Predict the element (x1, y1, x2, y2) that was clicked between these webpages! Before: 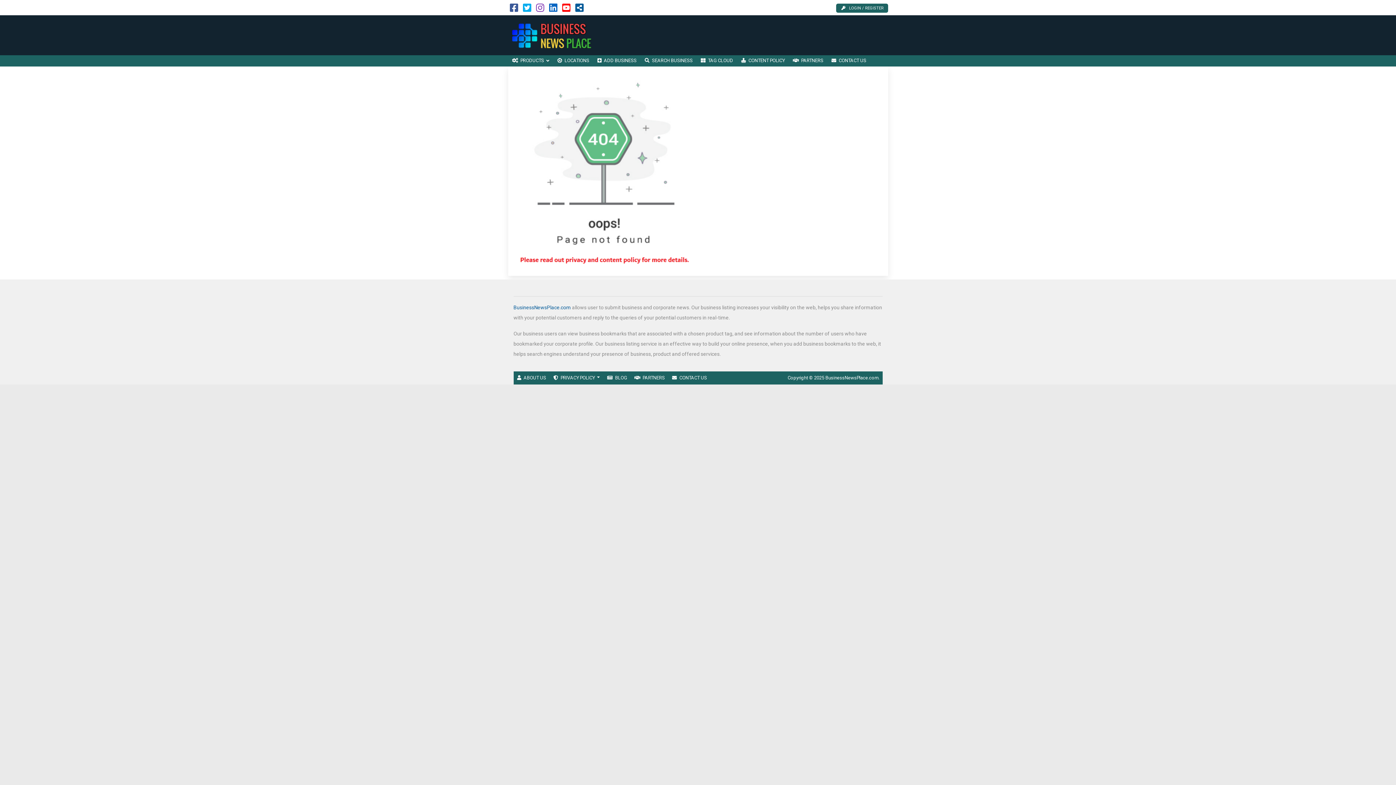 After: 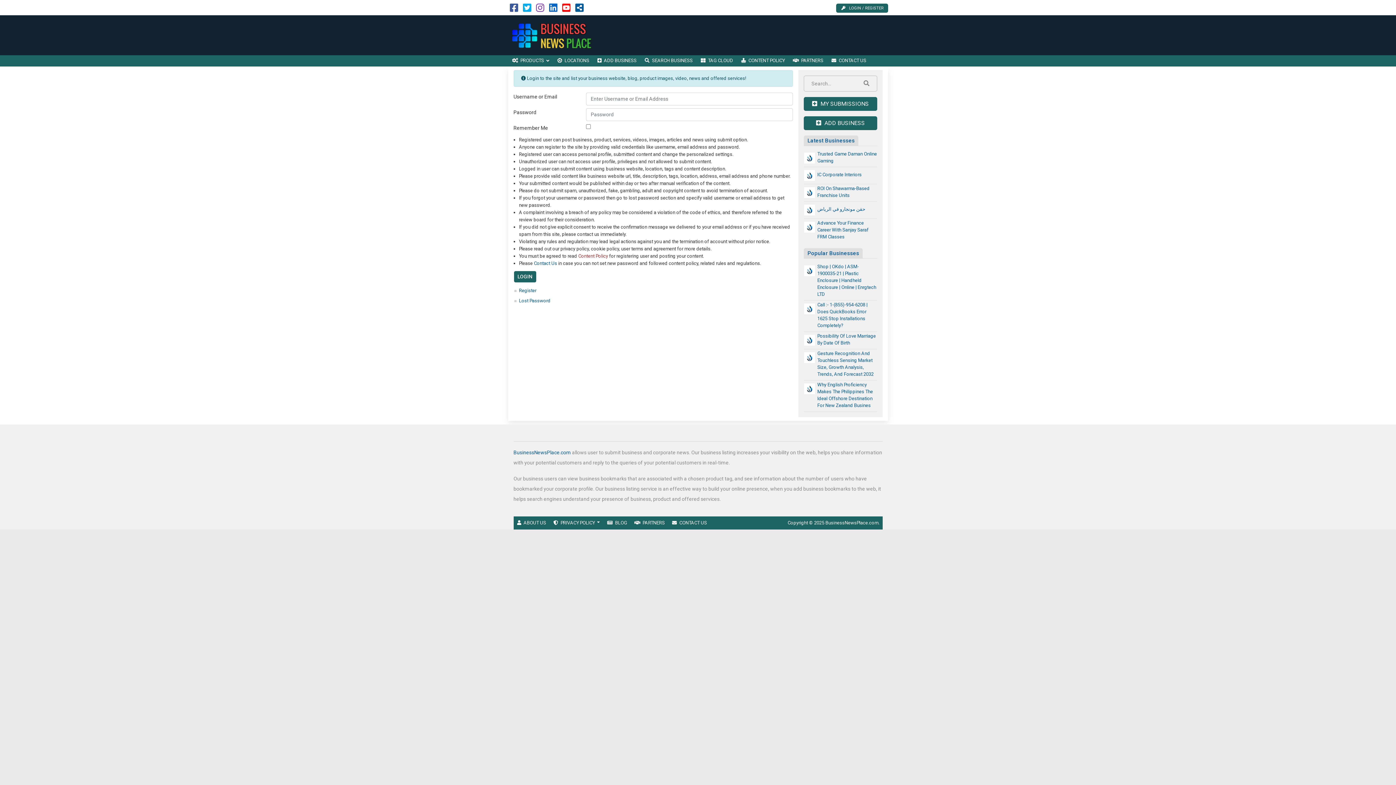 Action: bbox: (836, 3, 888, 12) label: LOGIN / REGISTER